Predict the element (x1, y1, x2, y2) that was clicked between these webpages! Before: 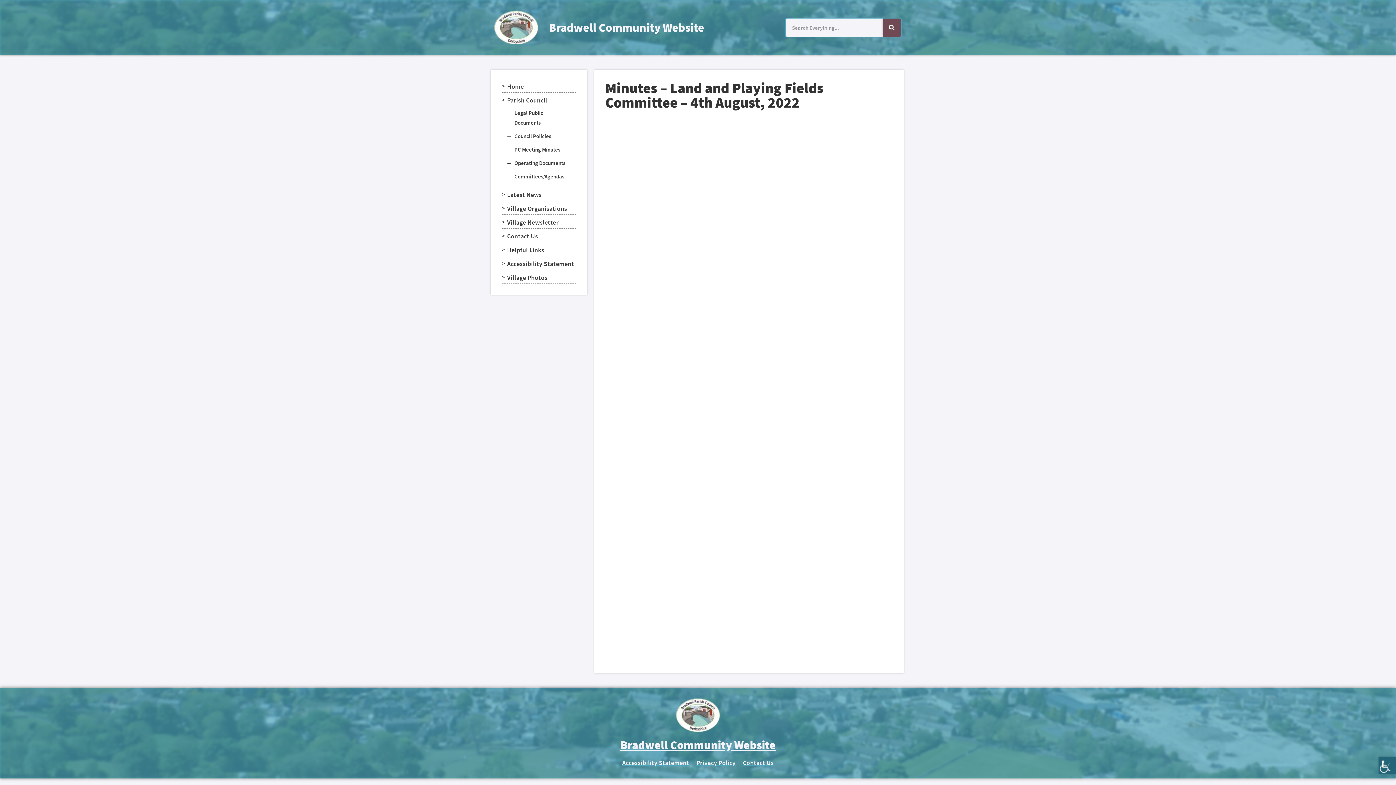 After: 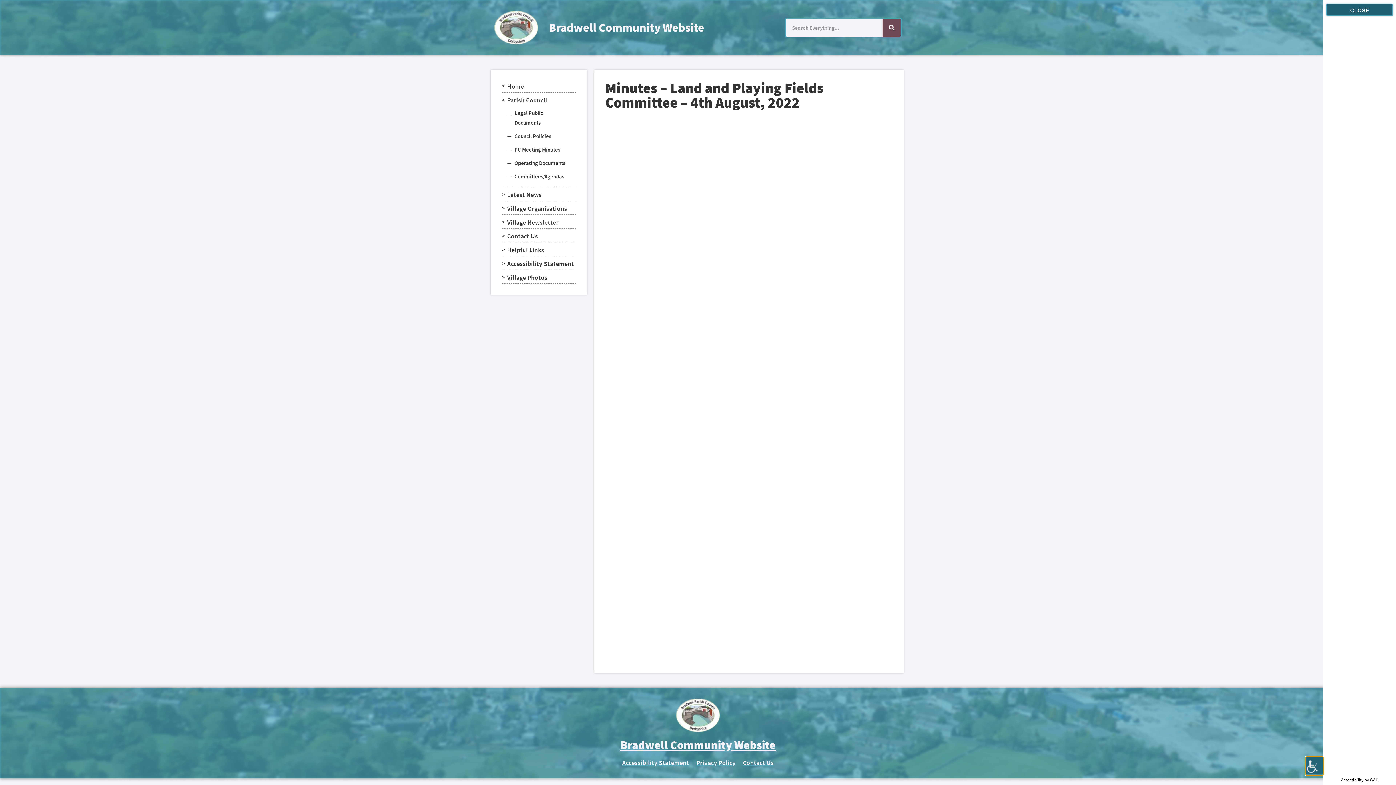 Action: bbox: (1378, 757, 1396, 774) label: Accessibility Helper sidebar